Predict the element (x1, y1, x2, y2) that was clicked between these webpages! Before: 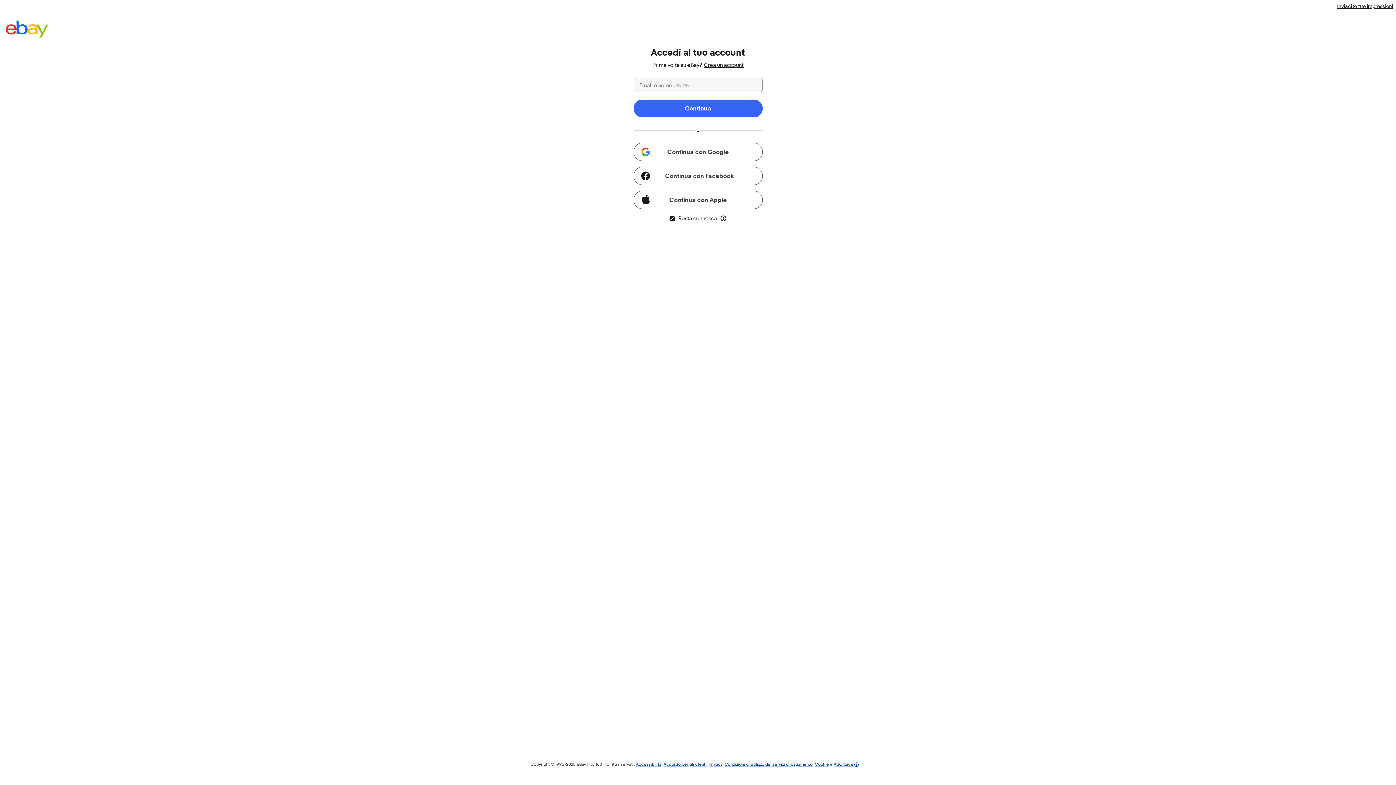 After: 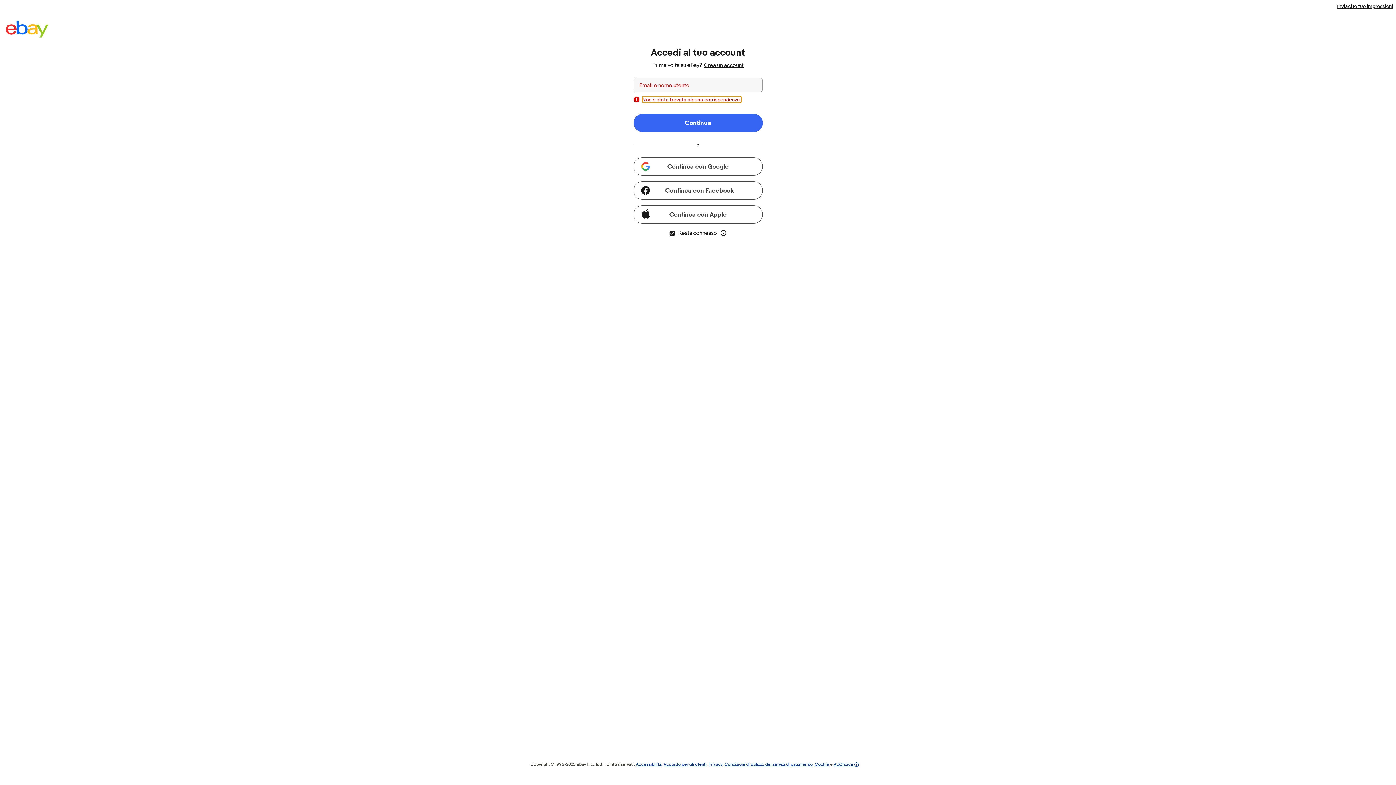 Action: bbox: (633, 99, 762, 117) label: Continua